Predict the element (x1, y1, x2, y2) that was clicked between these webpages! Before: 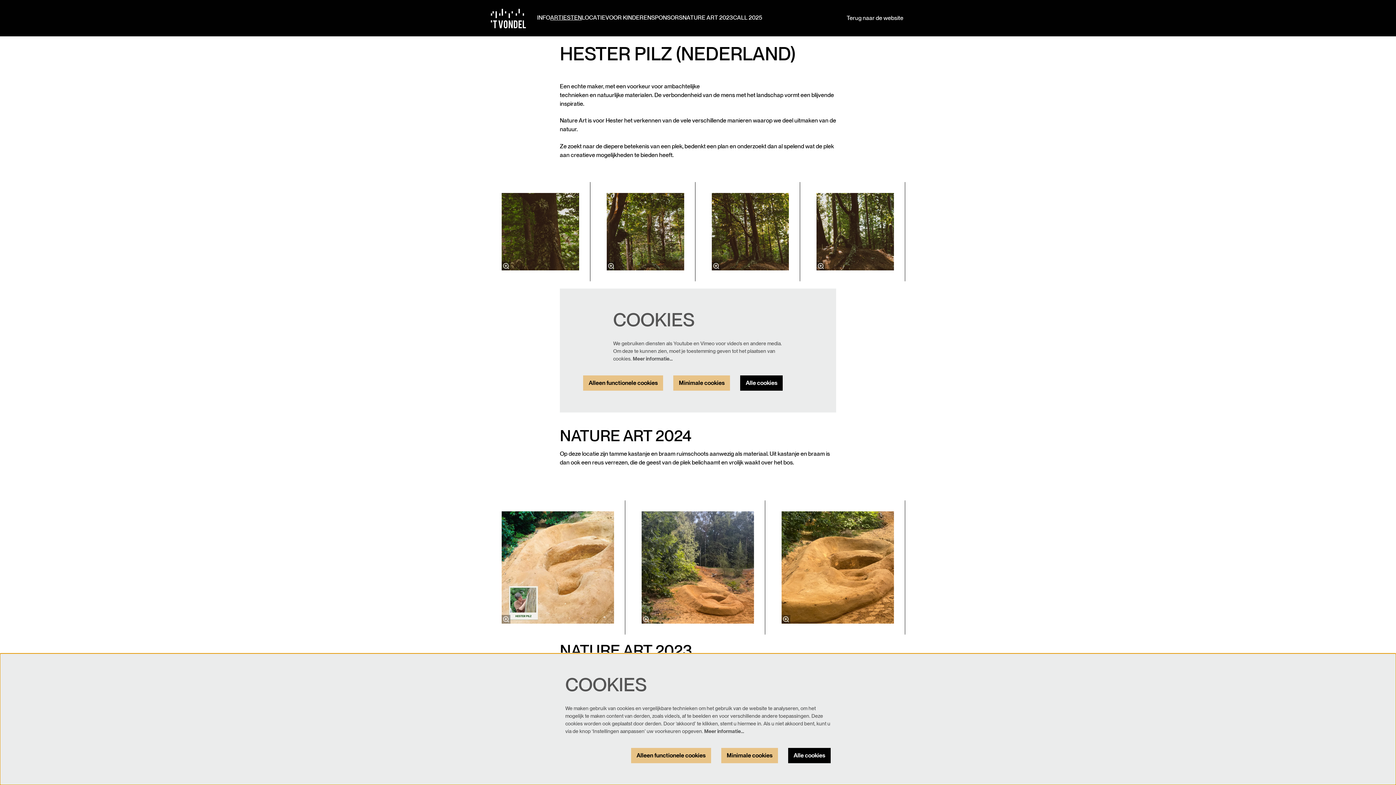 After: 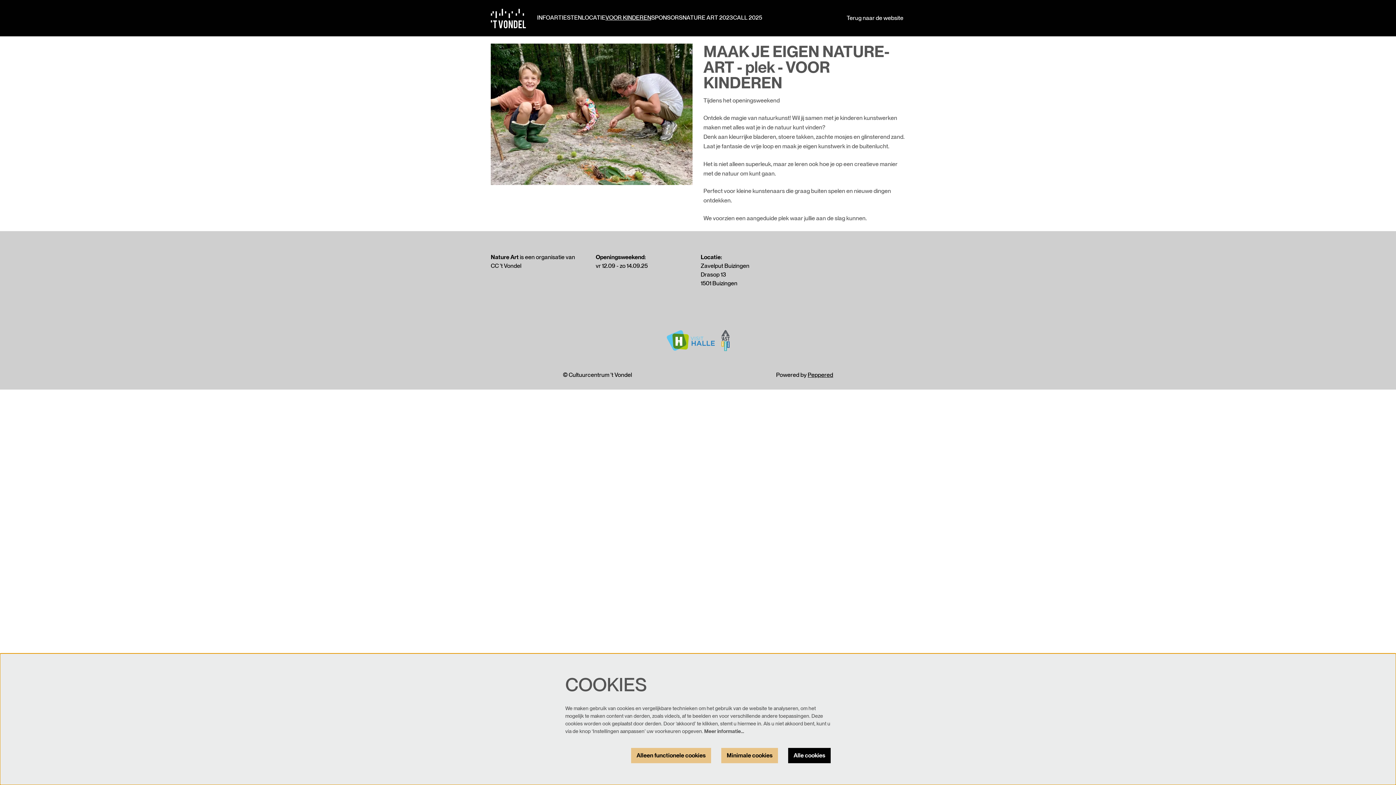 Action: label: VOOR KINDEREN bbox: (605, 14, 651, 21)